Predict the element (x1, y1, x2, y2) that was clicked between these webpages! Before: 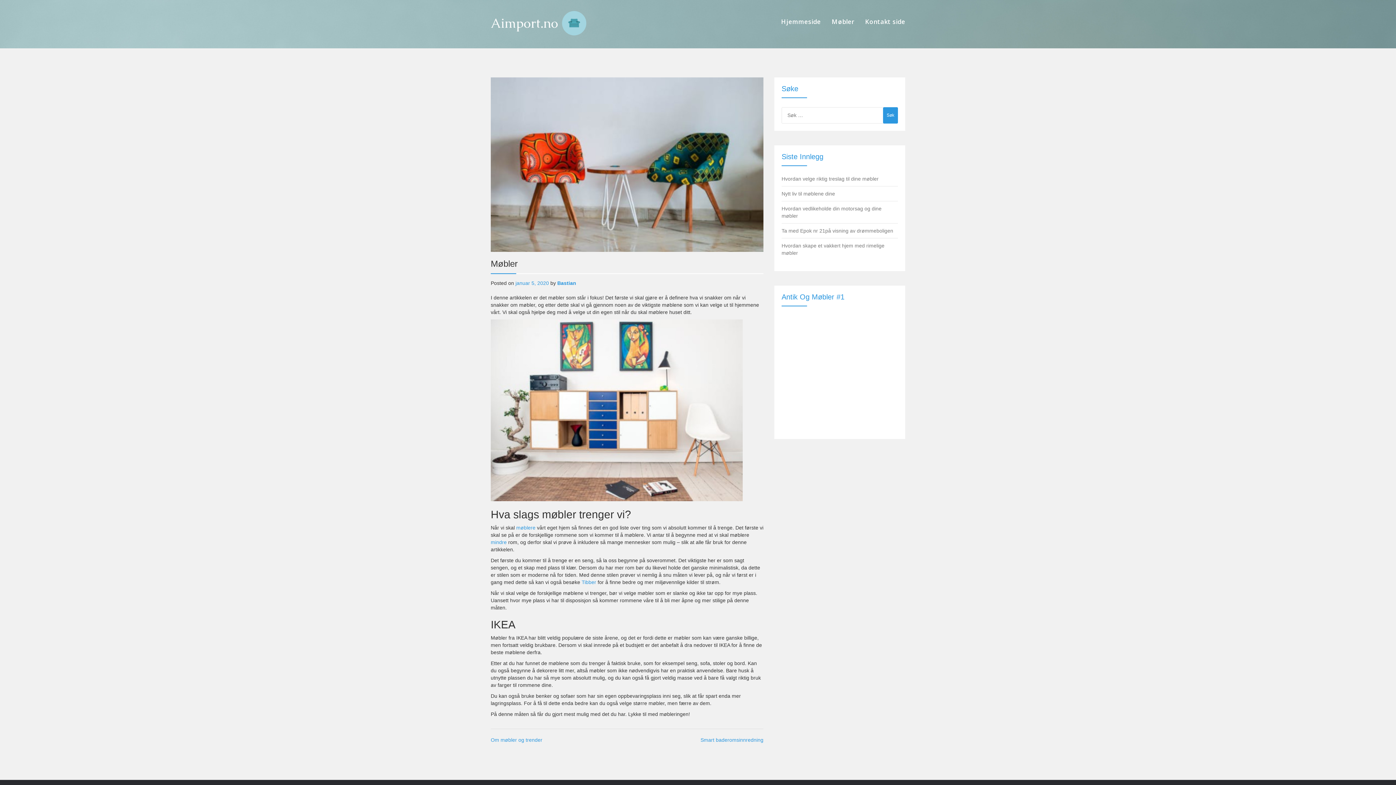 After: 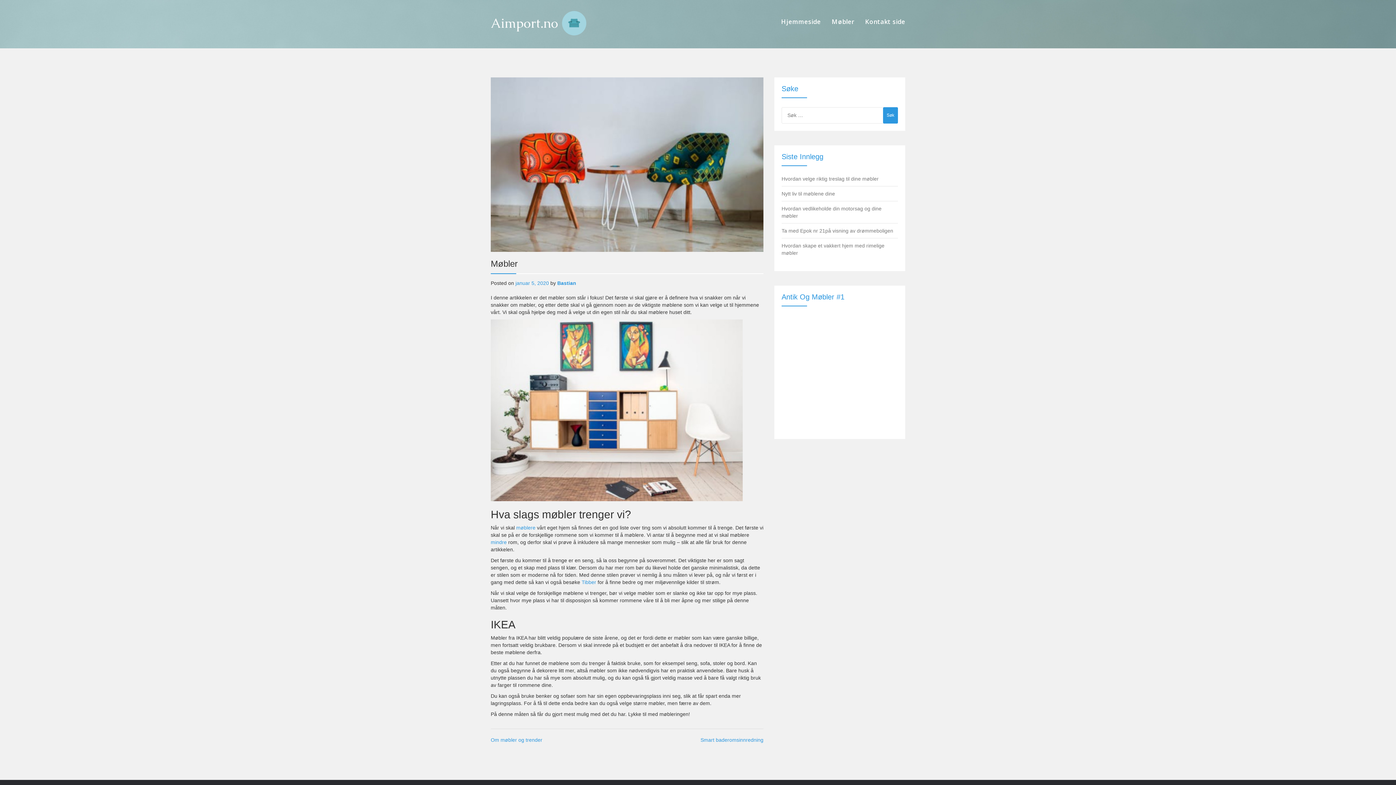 Action: bbox: (515, 280, 549, 286) label: januar 5, 2020